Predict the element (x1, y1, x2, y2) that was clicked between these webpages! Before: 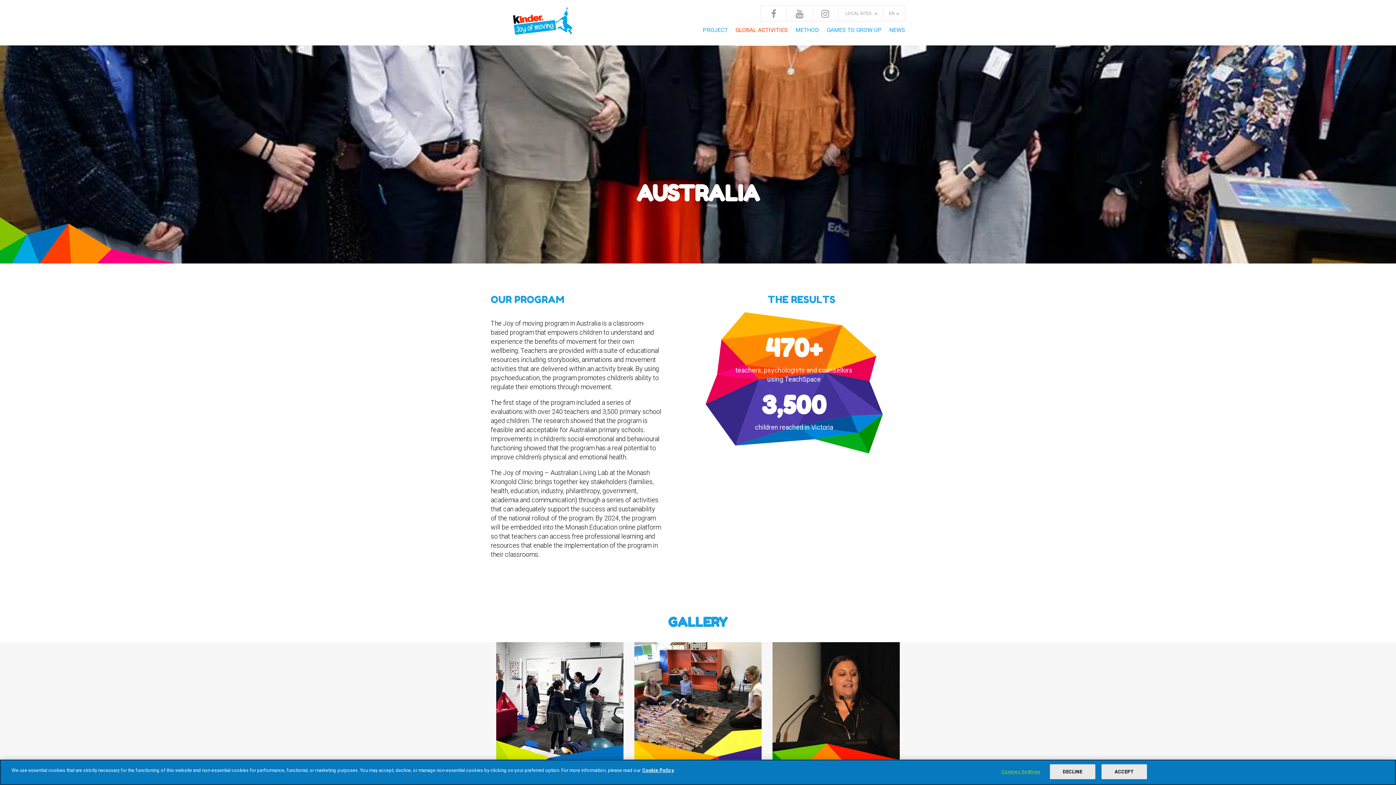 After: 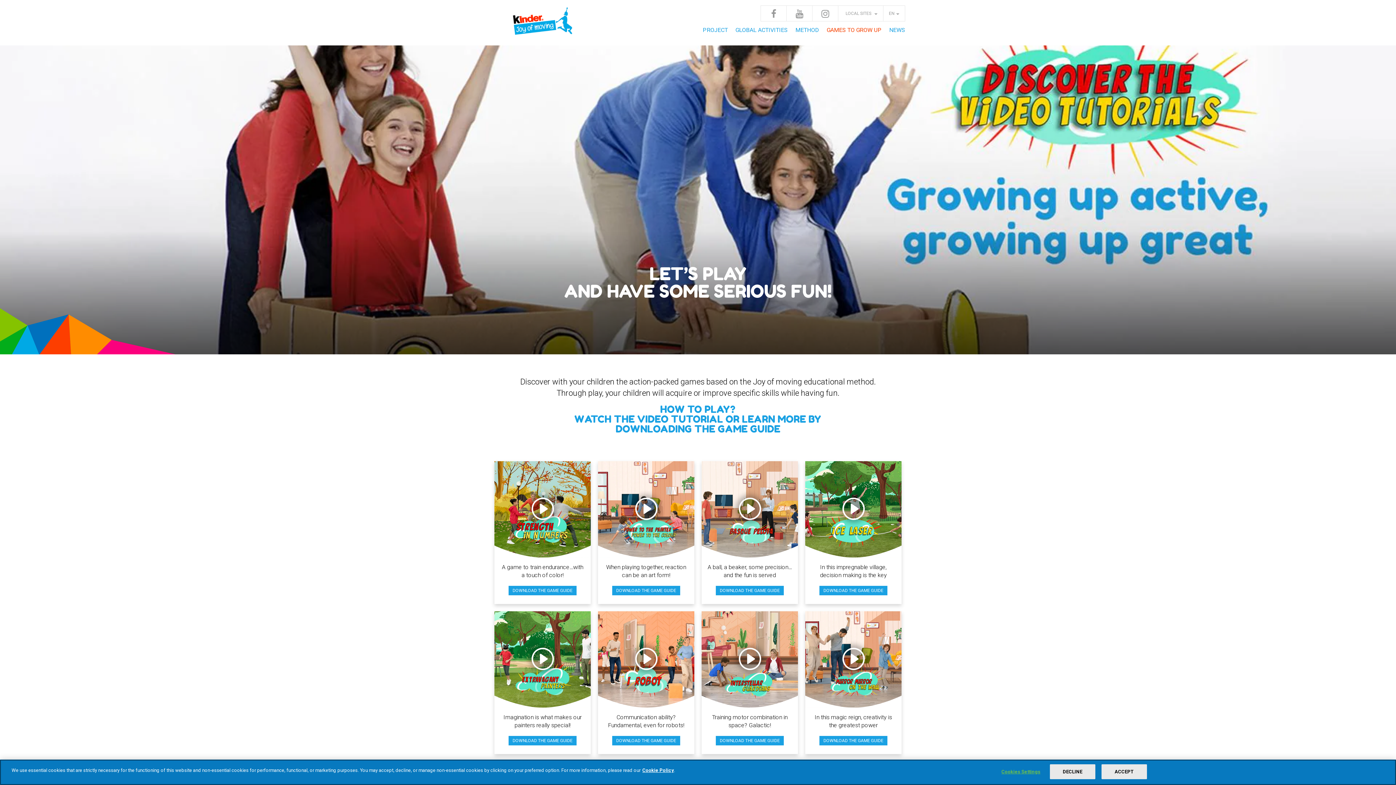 Action: label: GAMES TO GROW UP bbox: (826, 26, 881, 34)